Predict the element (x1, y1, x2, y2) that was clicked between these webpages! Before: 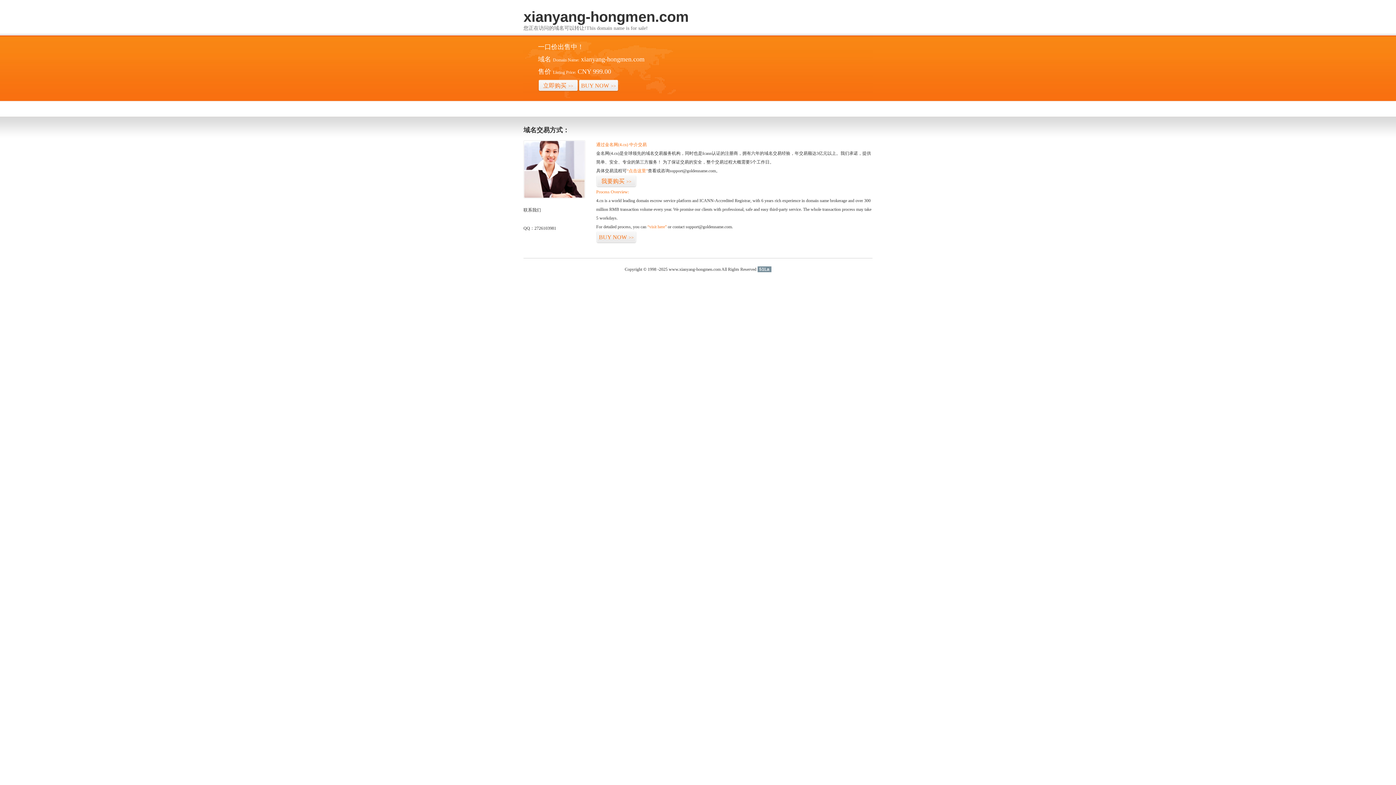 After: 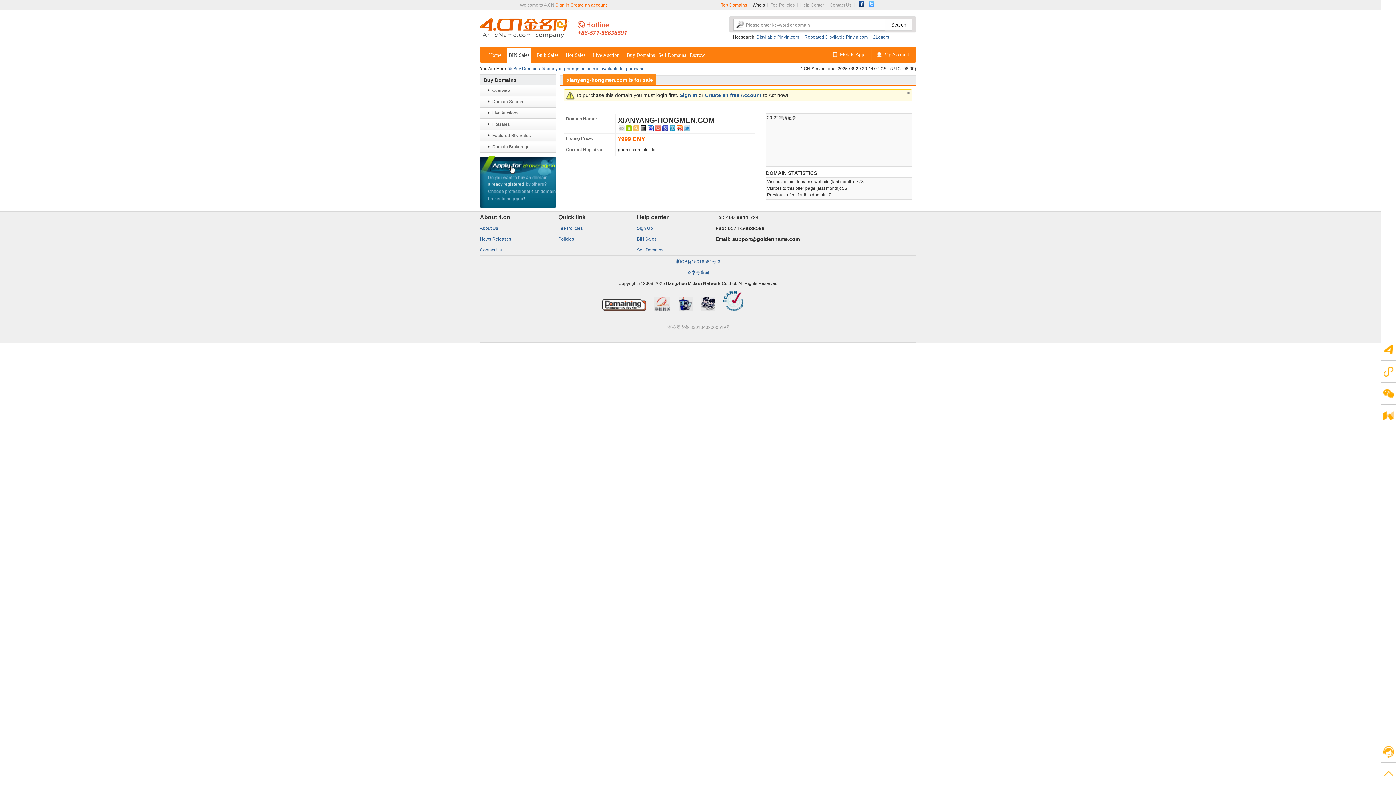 Action: bbox: (578, 79, 618, 92) label: BUY NOW>>